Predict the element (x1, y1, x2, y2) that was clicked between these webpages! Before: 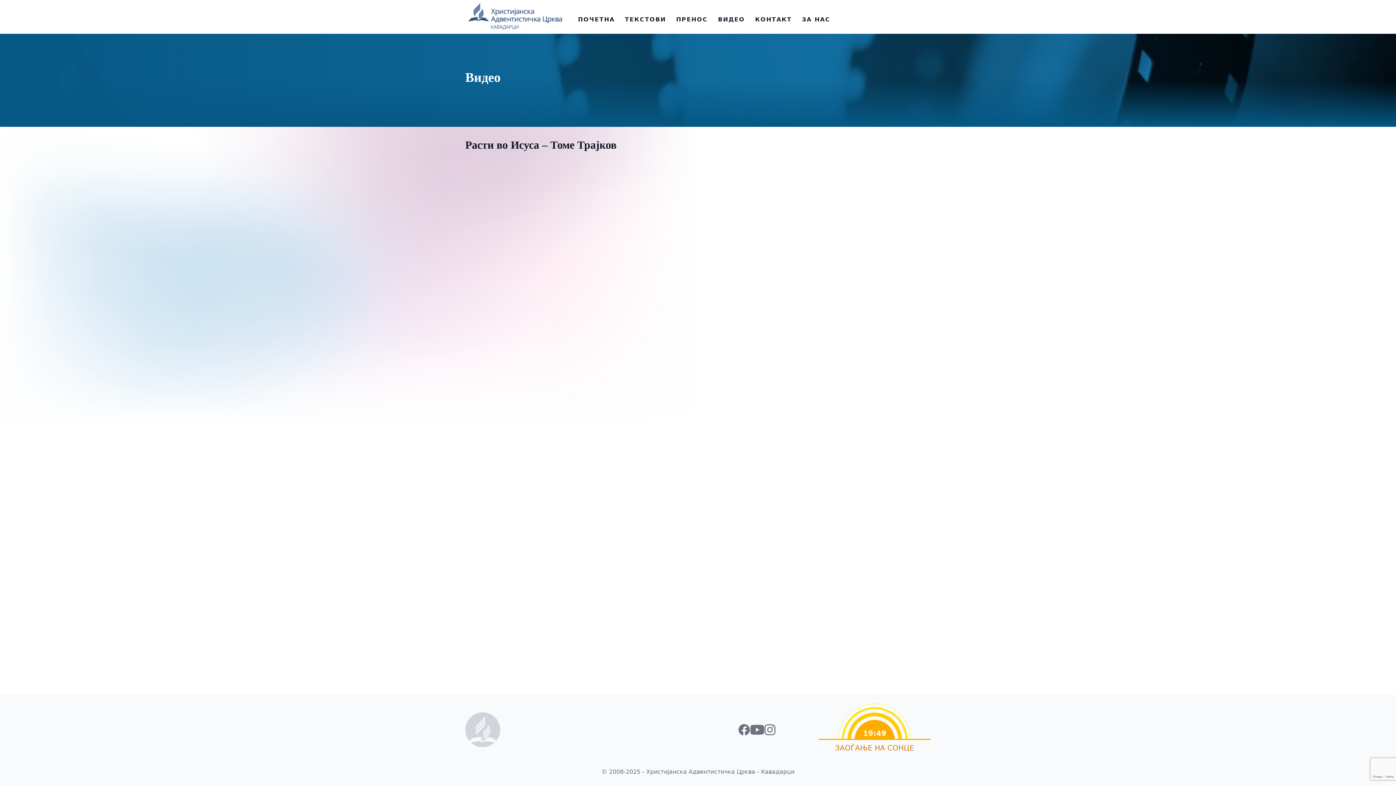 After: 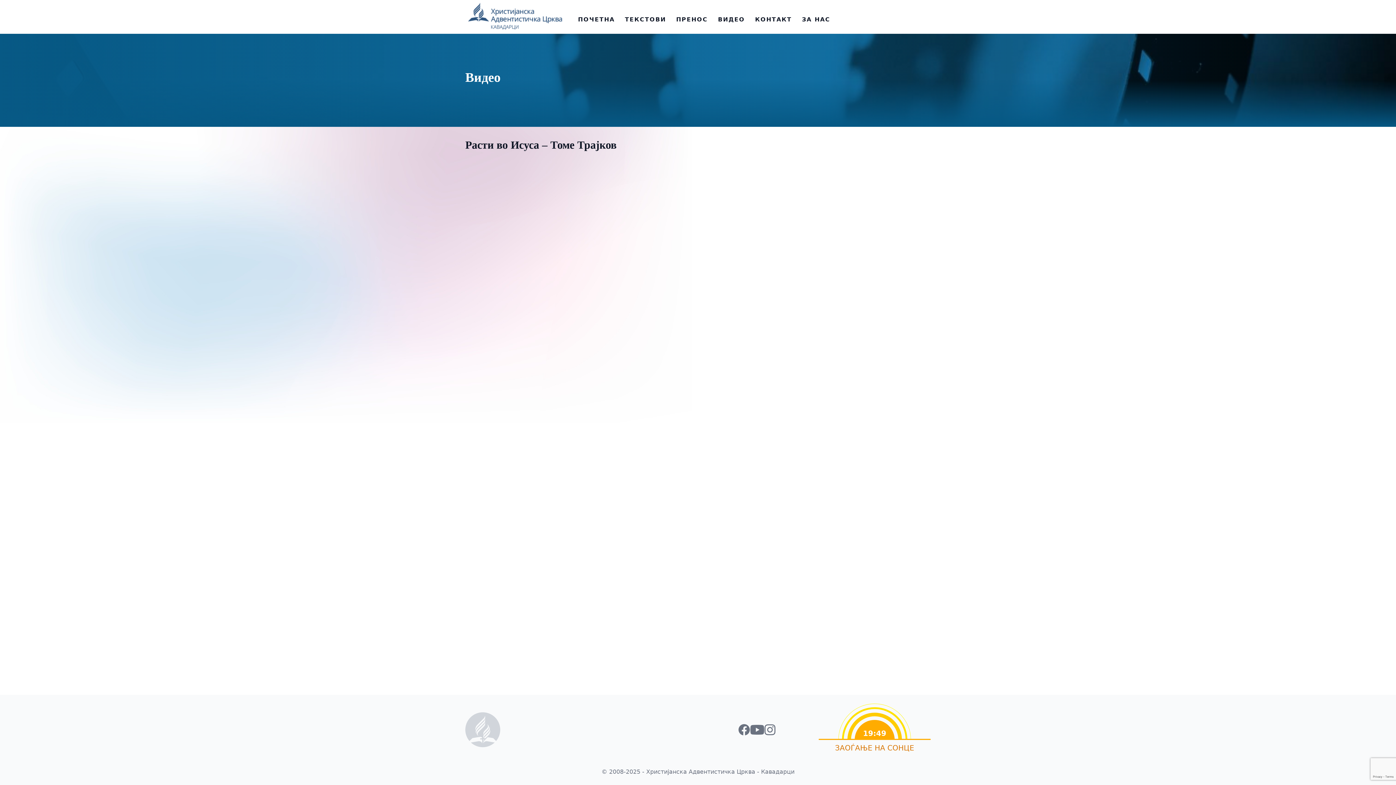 Action: bbox: (465, 138, 616, 150) label: Расти во Исуса – Томе Трајков